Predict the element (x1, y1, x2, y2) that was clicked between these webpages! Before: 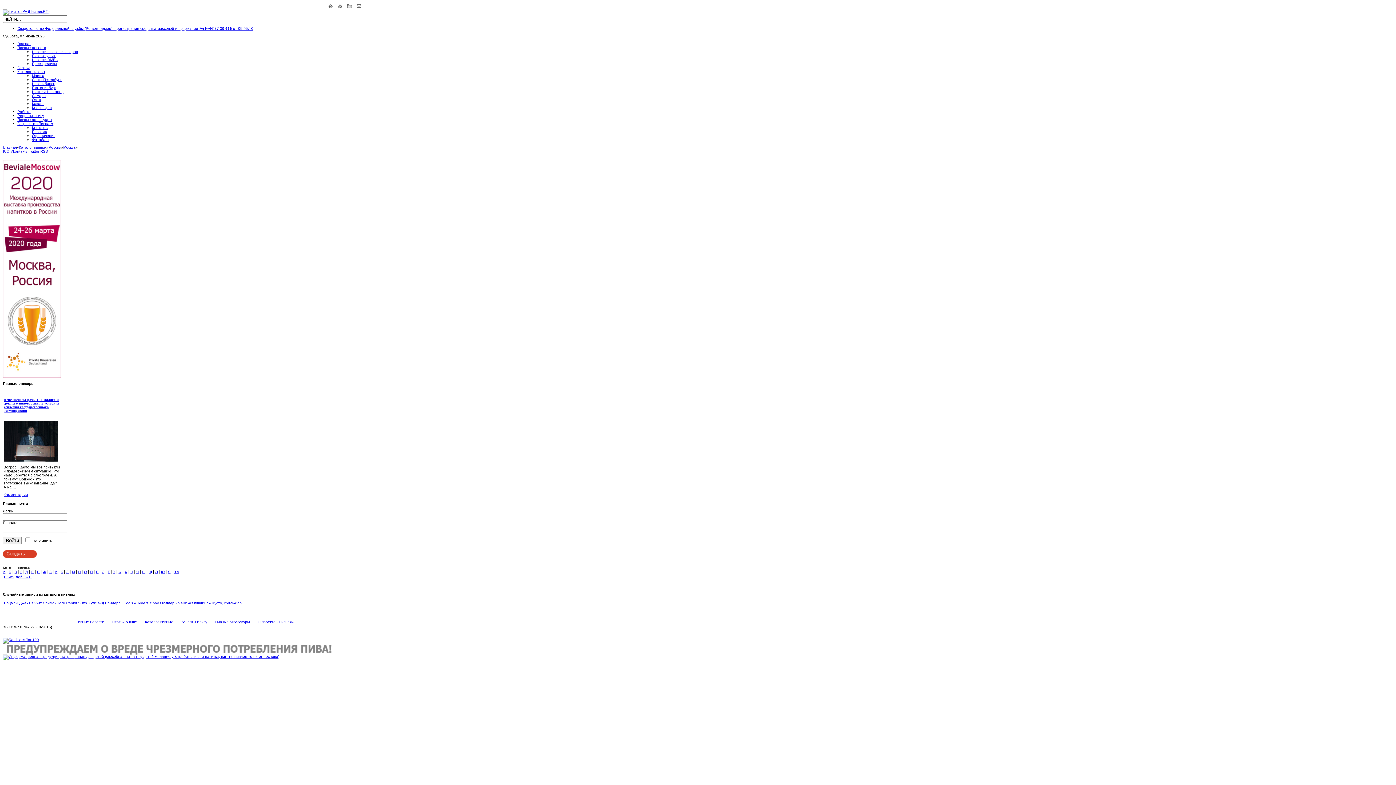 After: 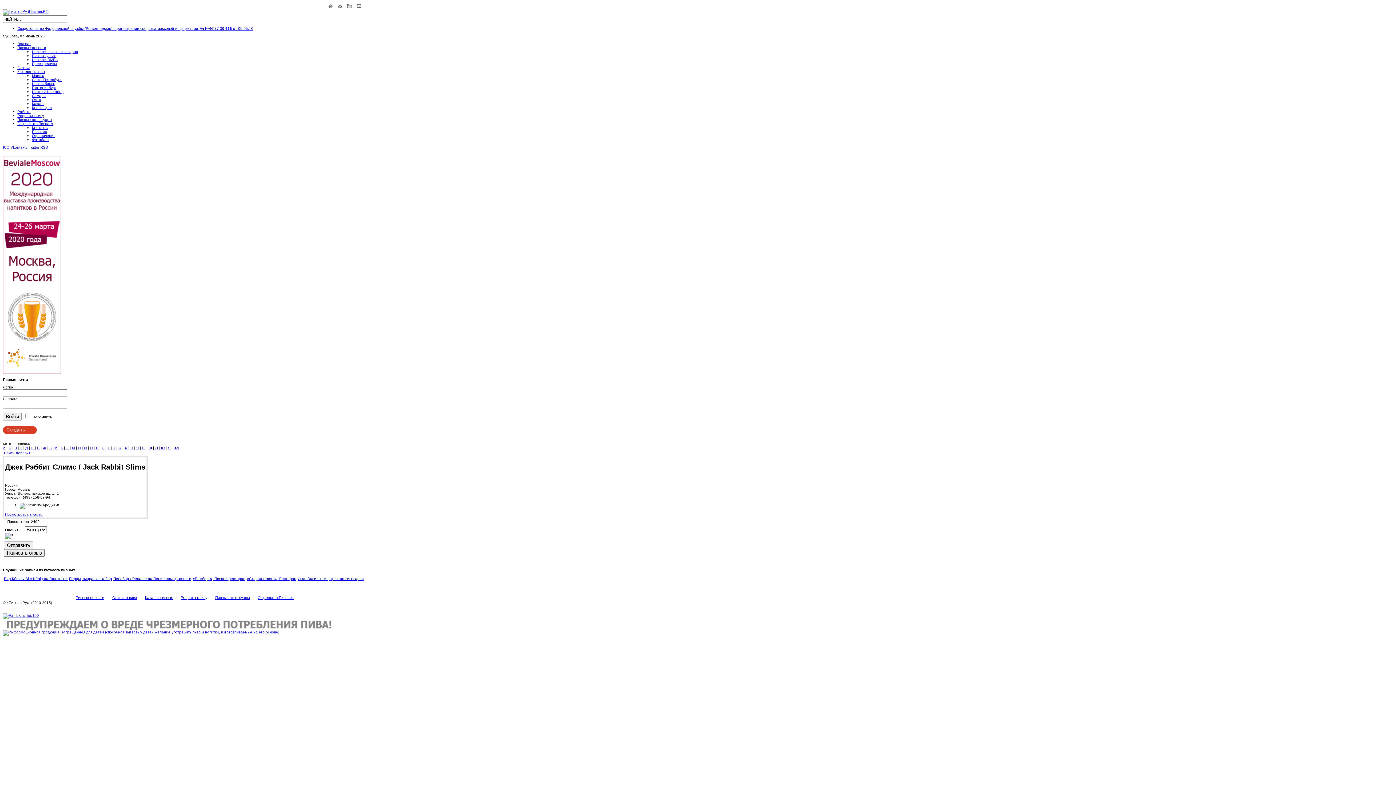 Action: label: Джек Рэббит Слимс / Jack Rabbit Slims bbox: (19, 601, 86, 605)